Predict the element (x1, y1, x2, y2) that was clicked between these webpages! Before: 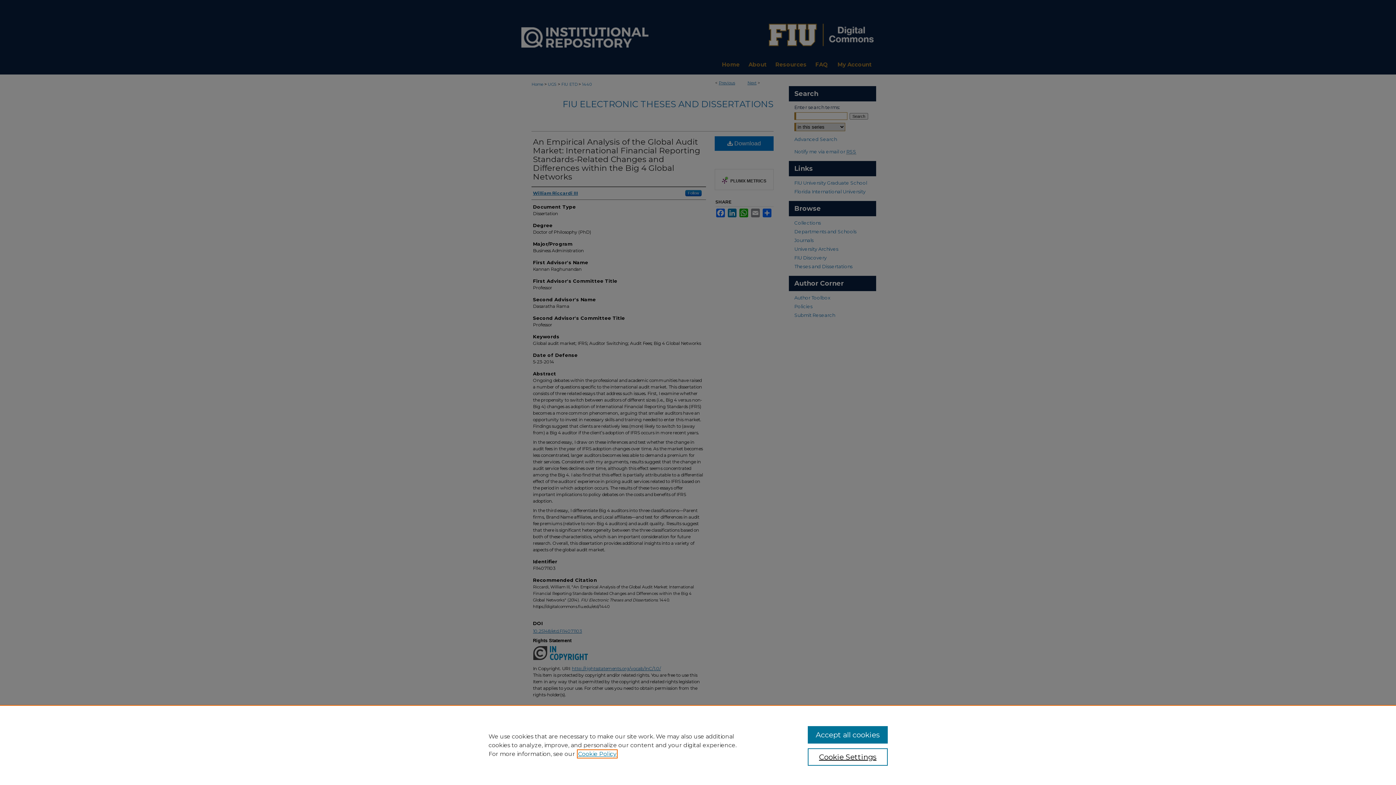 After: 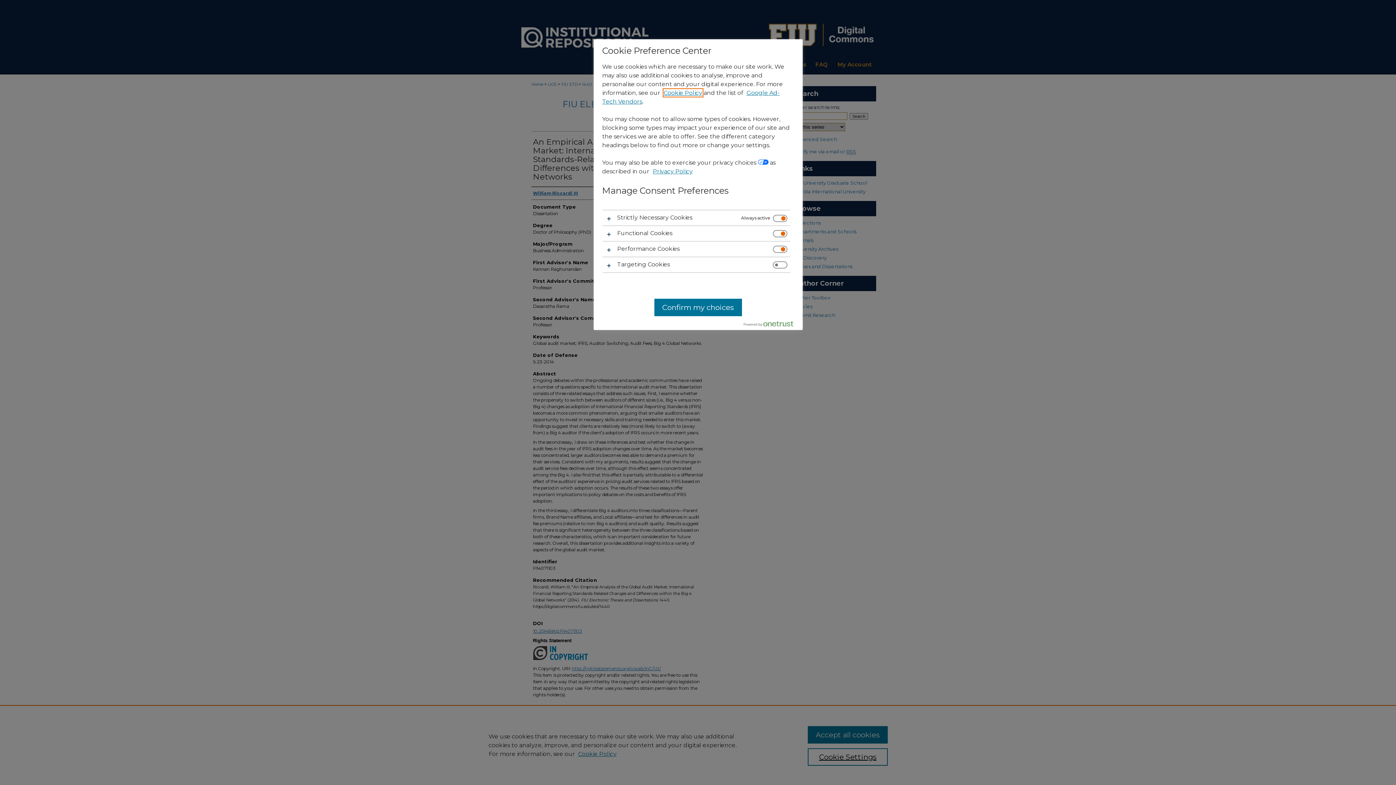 Action: bbox: (807, 748, 887, 766) label: Cookie Settings